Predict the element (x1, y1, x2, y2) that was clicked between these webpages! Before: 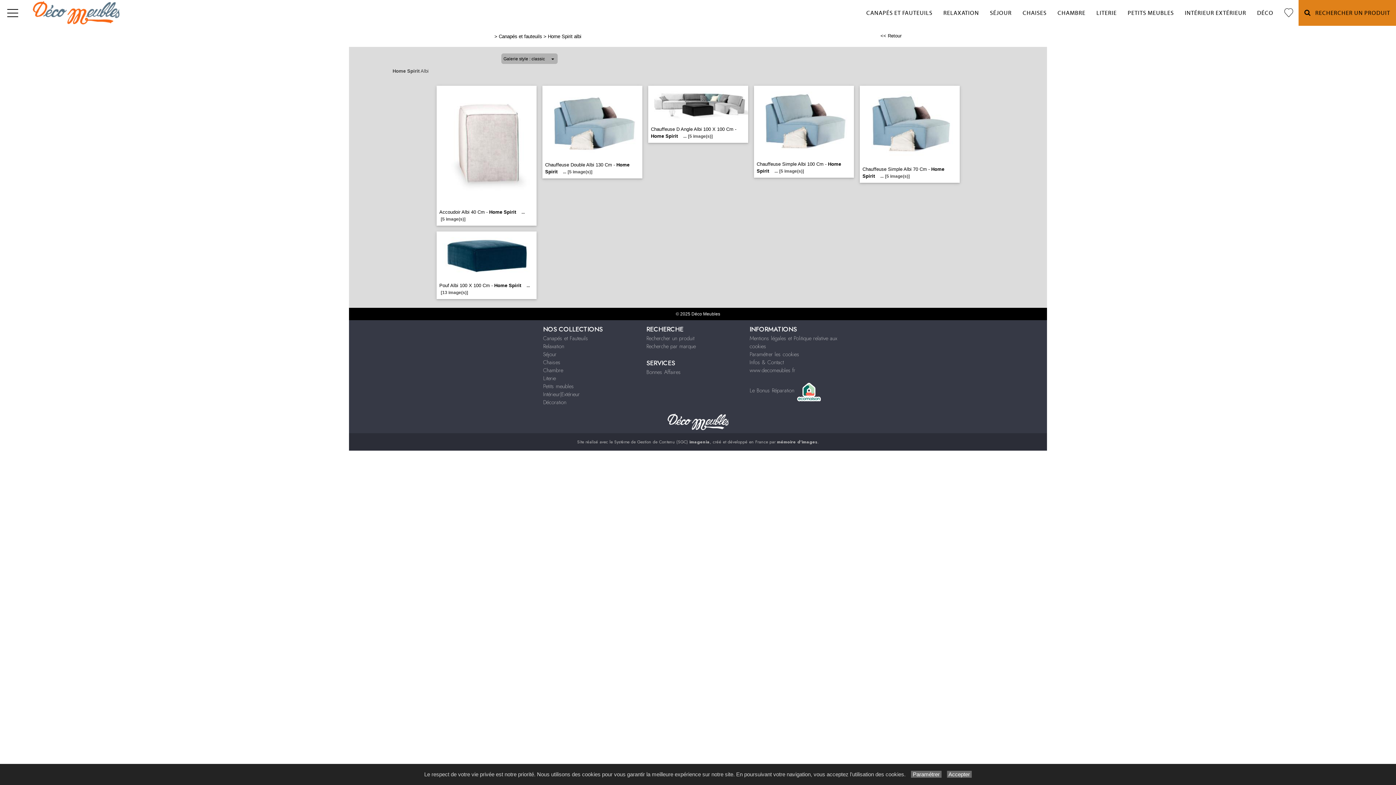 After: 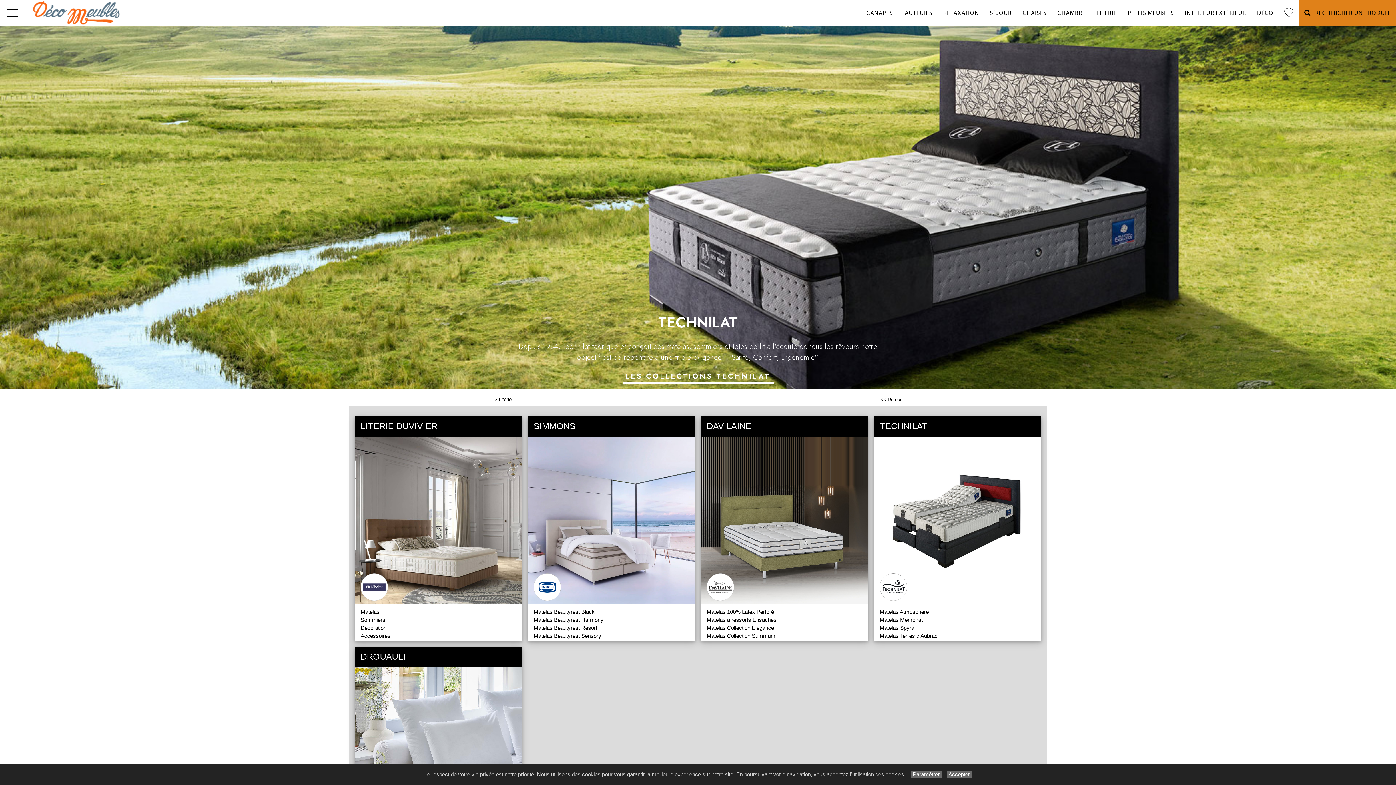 Action: bbox: (1091, 0, 1122, 25) label: LITERIE